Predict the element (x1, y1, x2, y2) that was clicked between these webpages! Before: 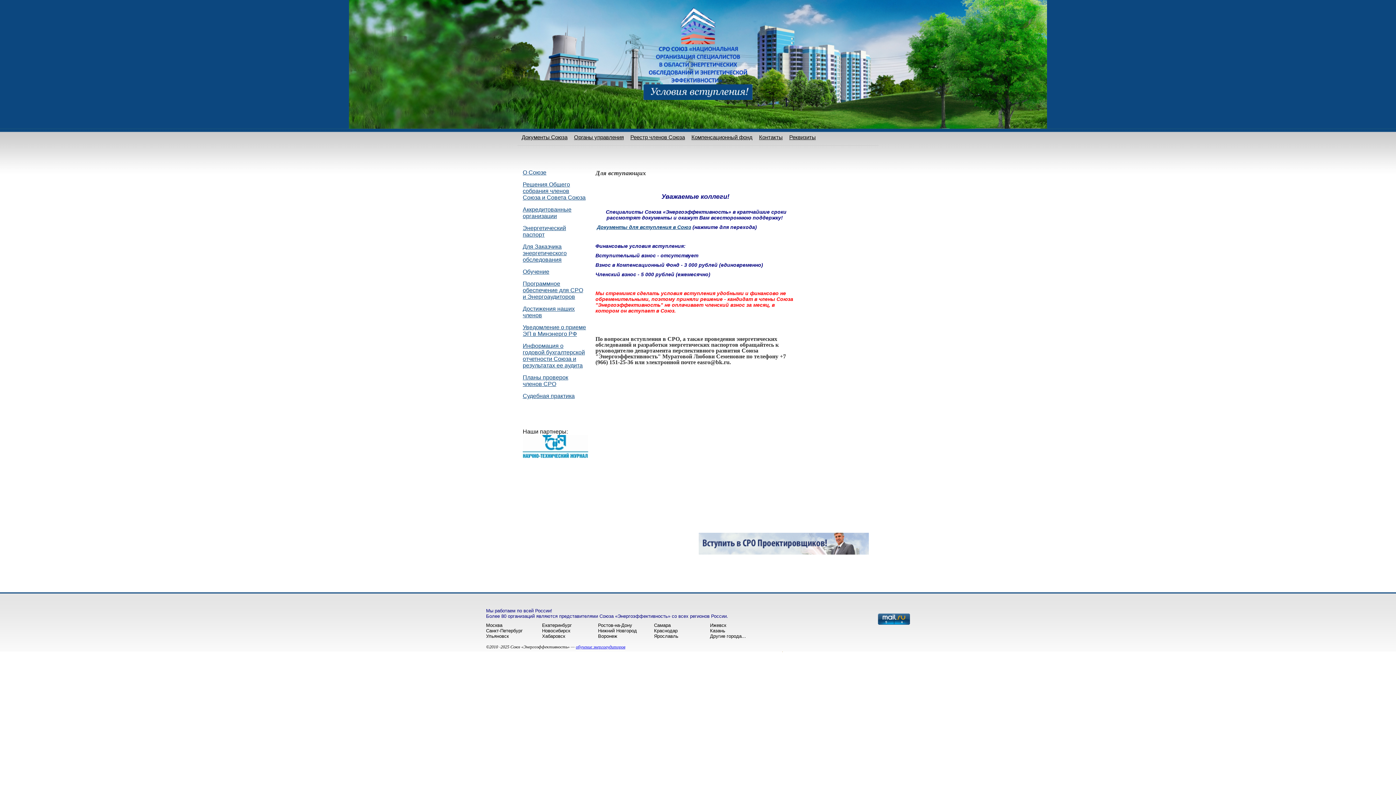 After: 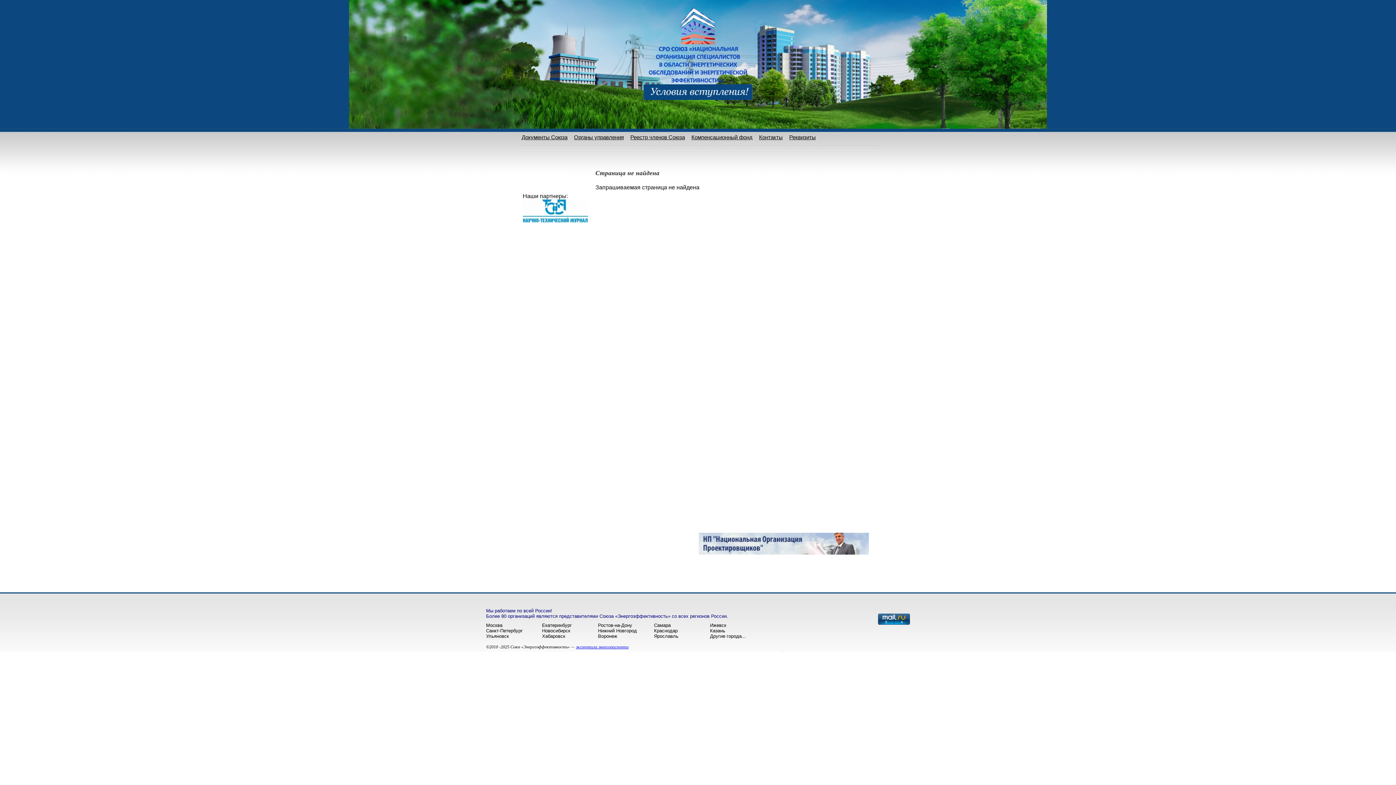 Action: label: Ульяновск bbox: (486, 633, 509, 639)